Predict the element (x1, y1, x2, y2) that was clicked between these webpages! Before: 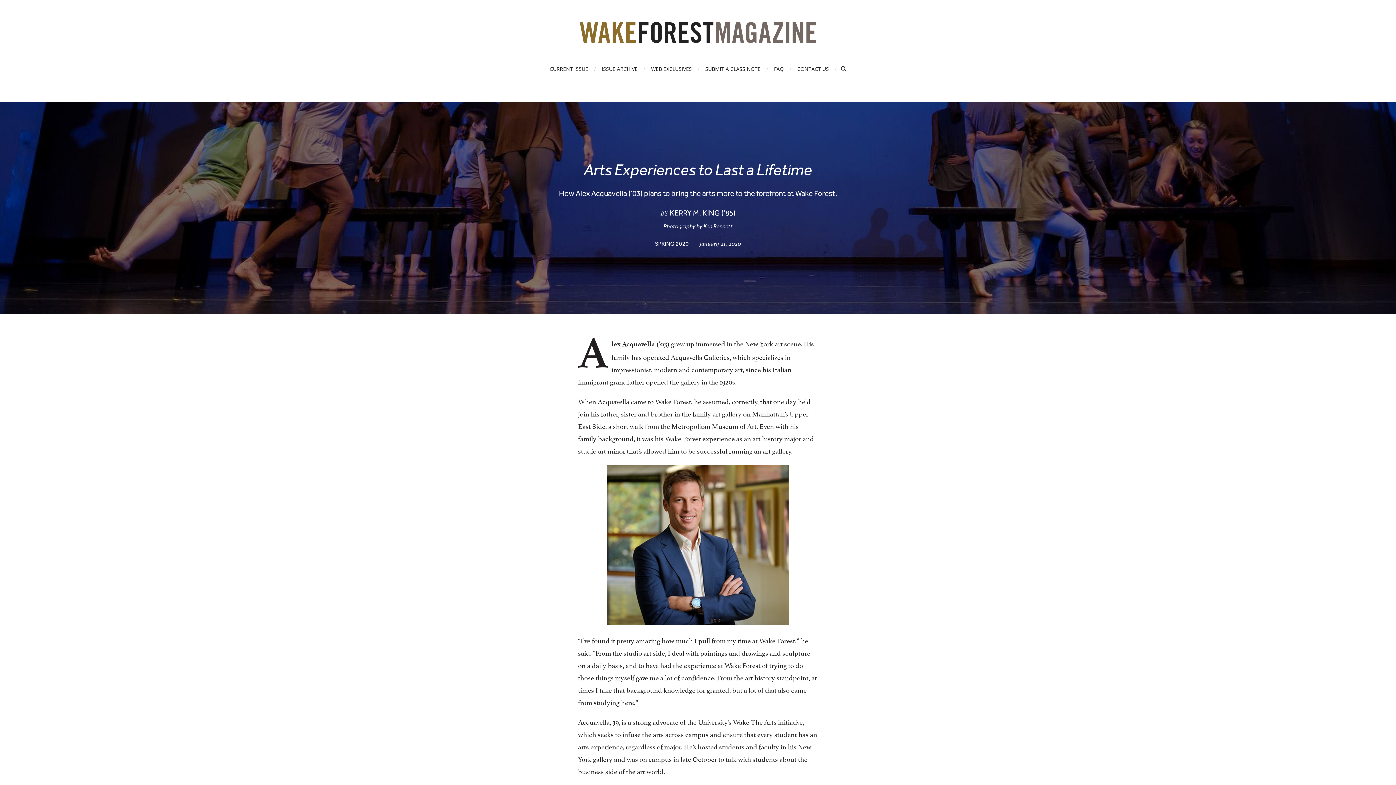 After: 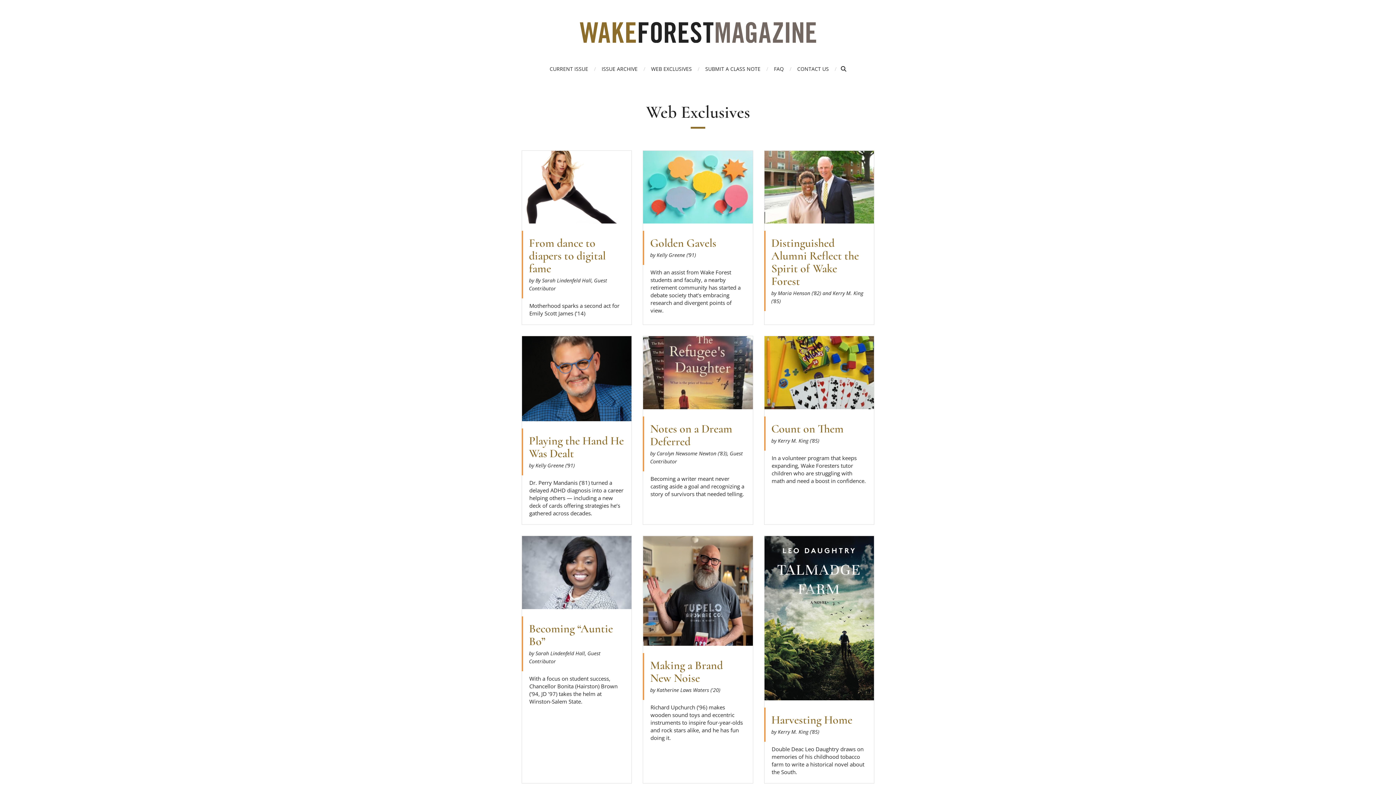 Action: label: WEB EXCLUSIVES bbox: (651, 65, 692, 72)